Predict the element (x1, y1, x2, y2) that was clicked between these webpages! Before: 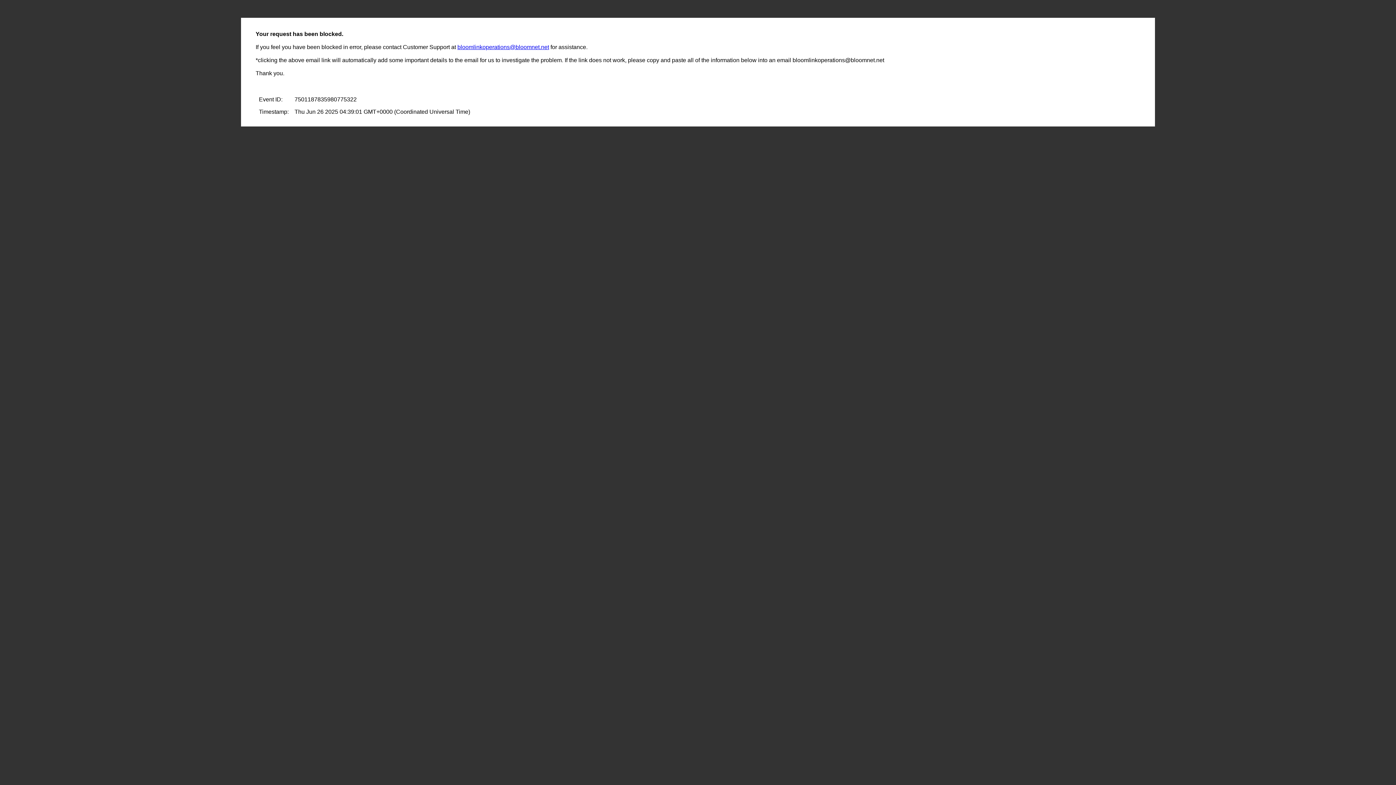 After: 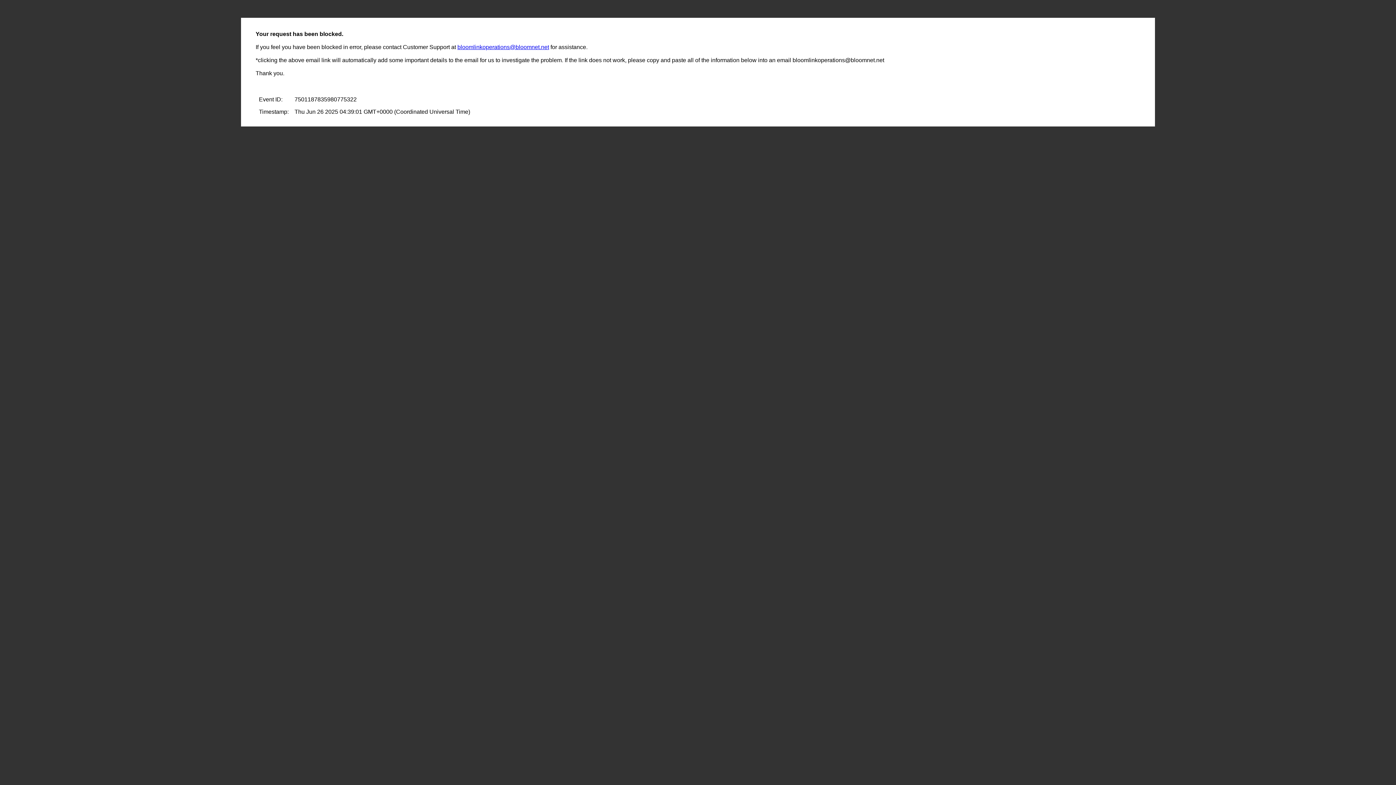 Action: label: bloomlinkoperations@bloomnet.net bbox: (457, 44, 549, 50)